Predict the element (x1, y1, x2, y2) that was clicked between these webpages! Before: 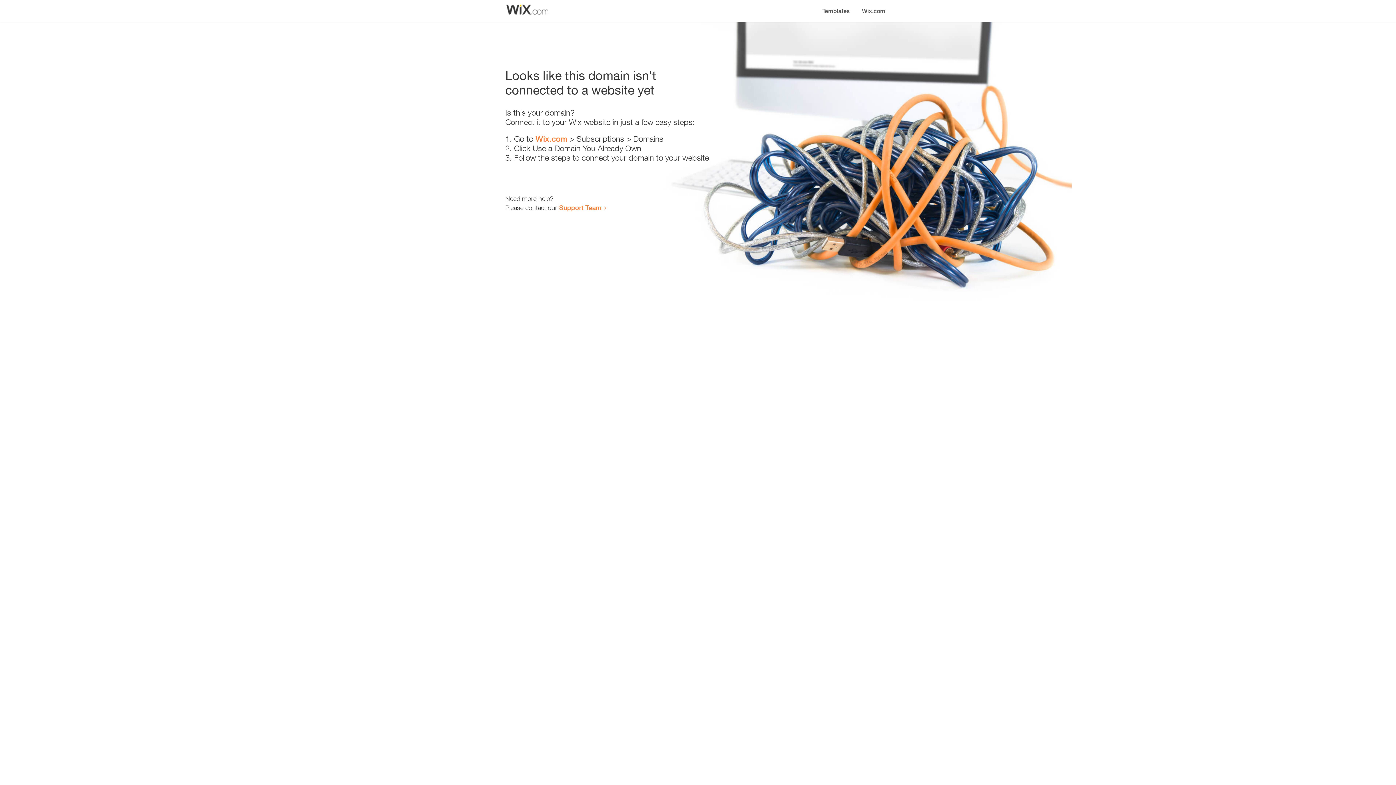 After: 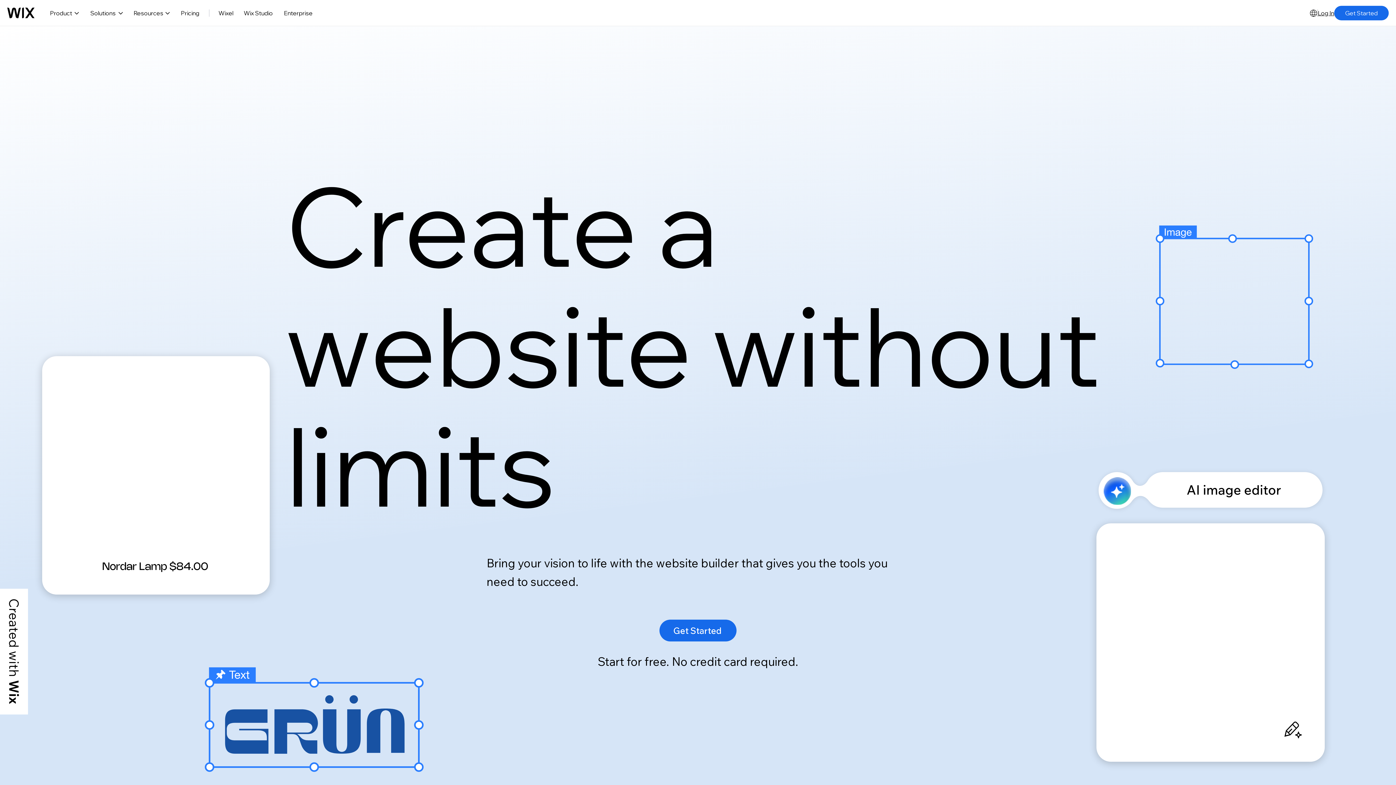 Action: label: Wix.com bbox: (856, 0, 890, 14)